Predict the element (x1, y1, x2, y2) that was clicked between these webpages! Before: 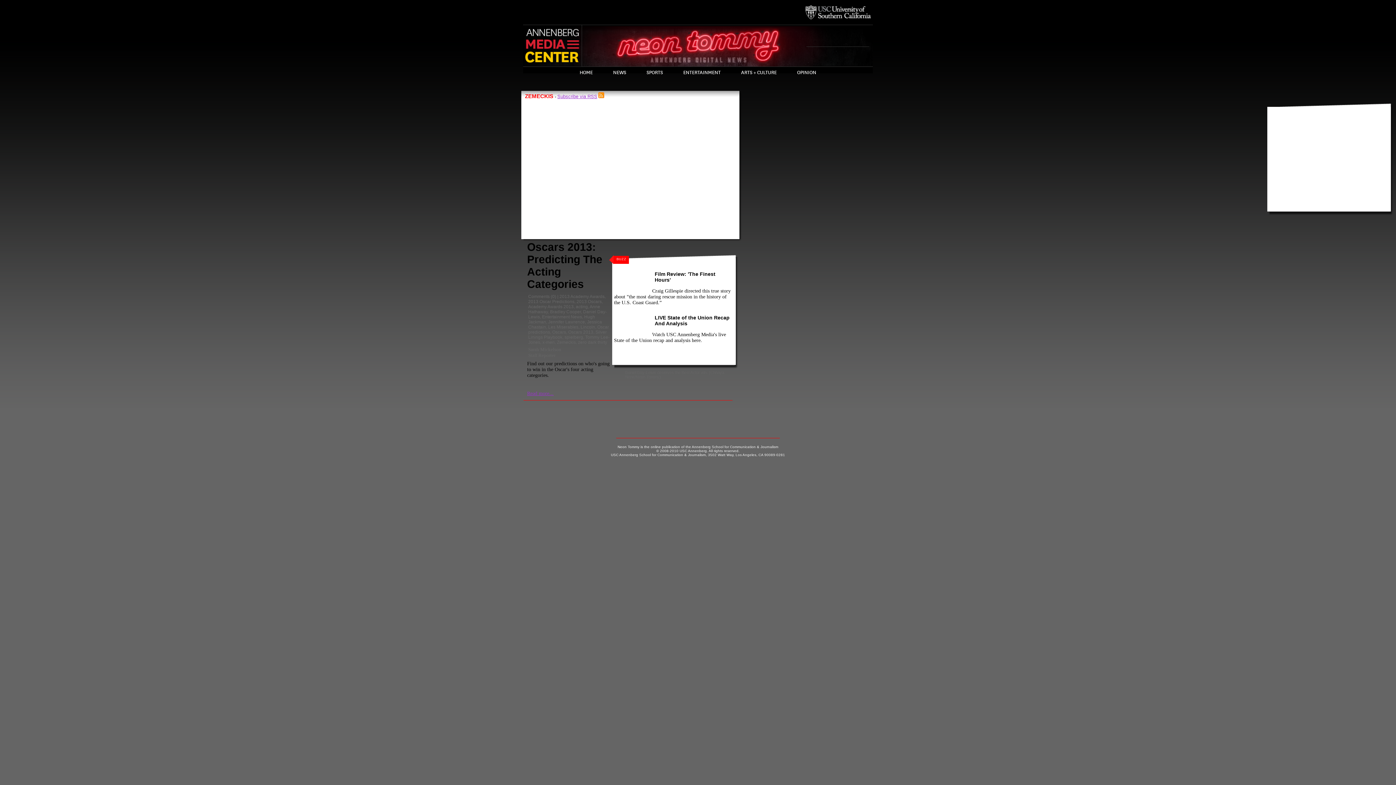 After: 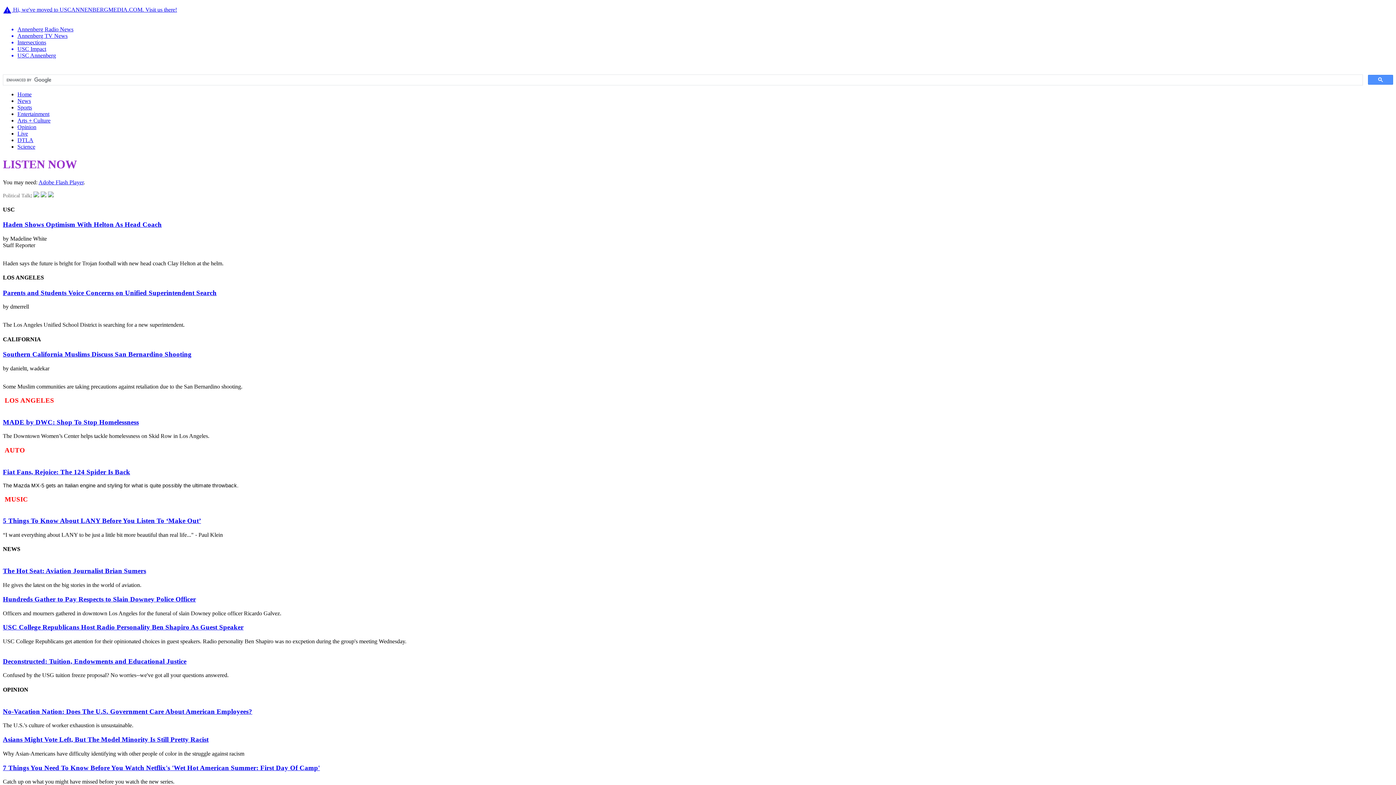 Action: bbox: (598, 93, 604, 99)